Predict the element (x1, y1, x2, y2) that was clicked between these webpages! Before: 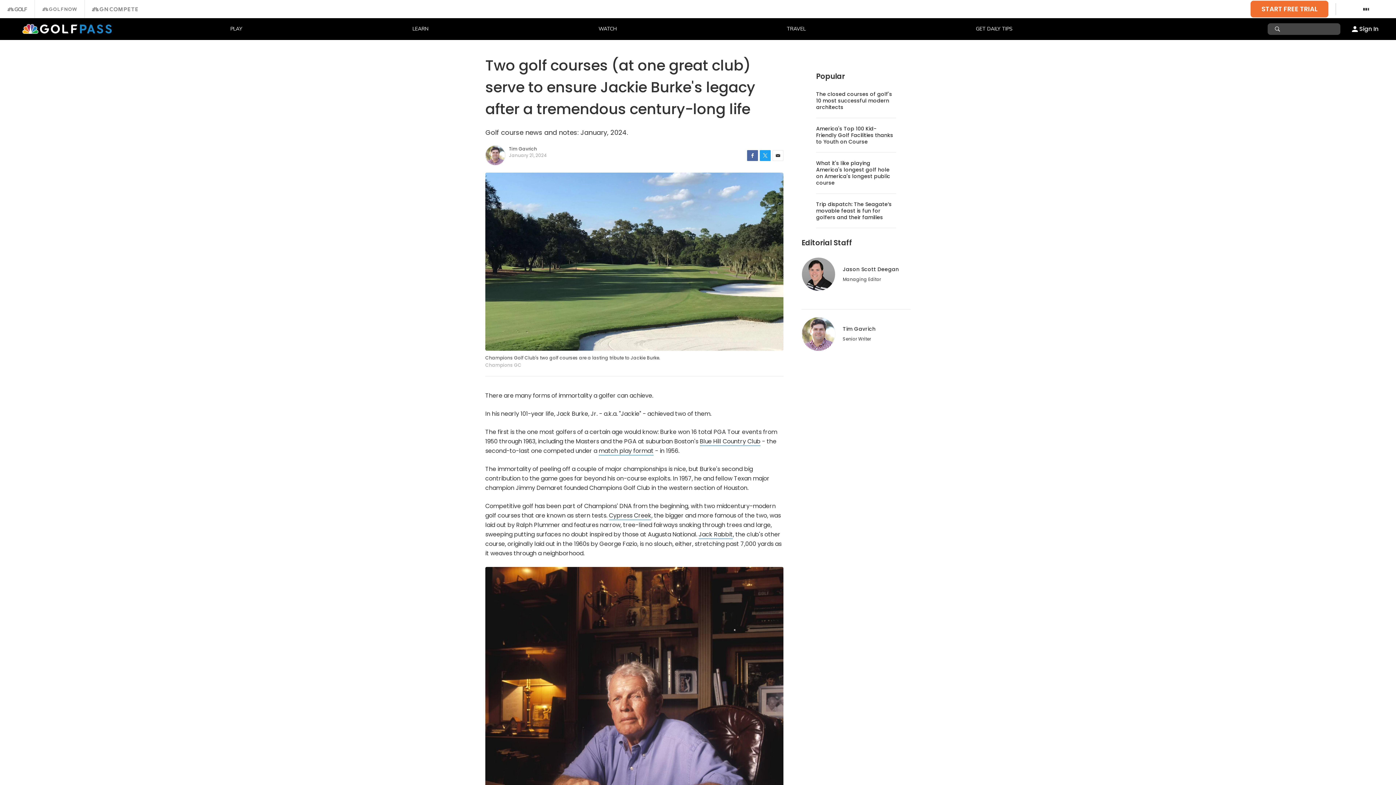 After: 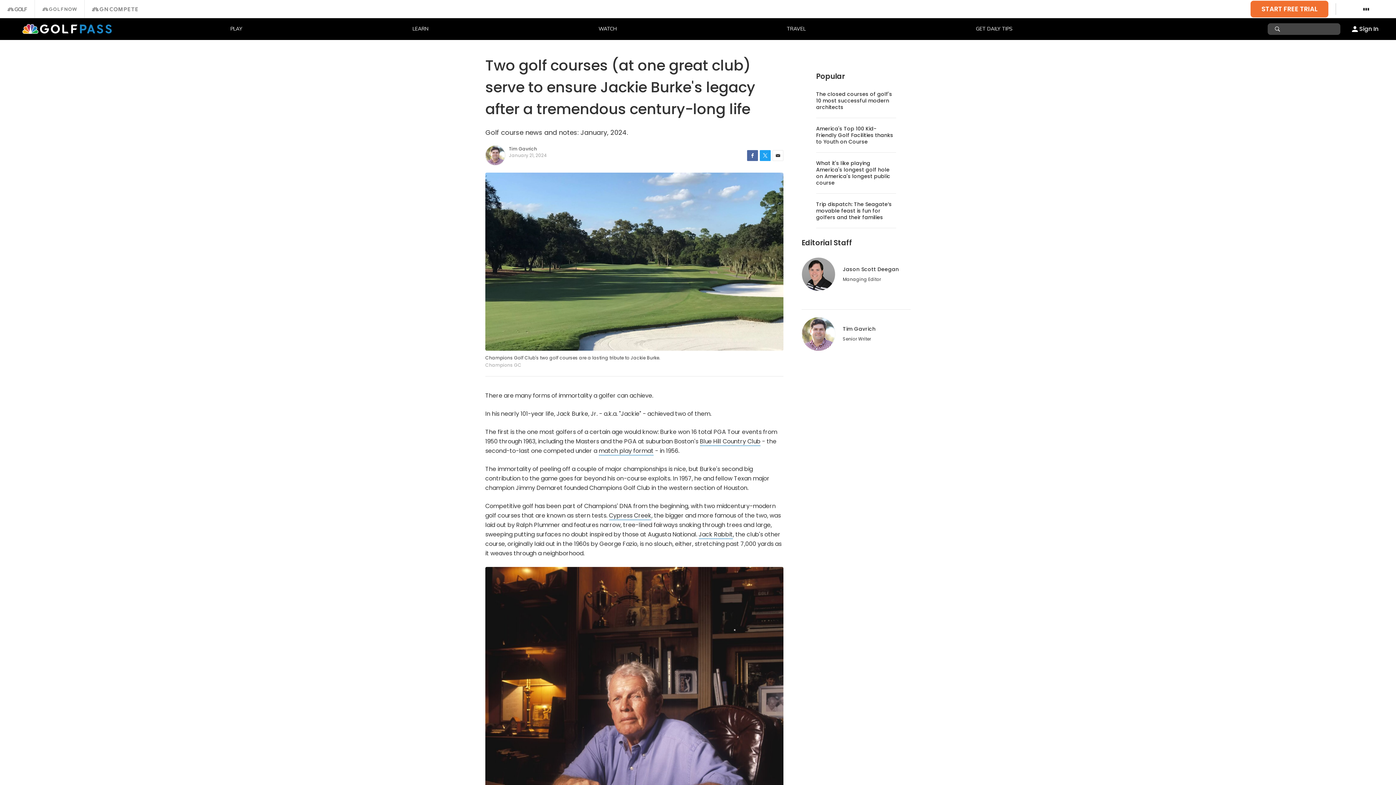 Action: bbox: (760, 150, 770, 160)